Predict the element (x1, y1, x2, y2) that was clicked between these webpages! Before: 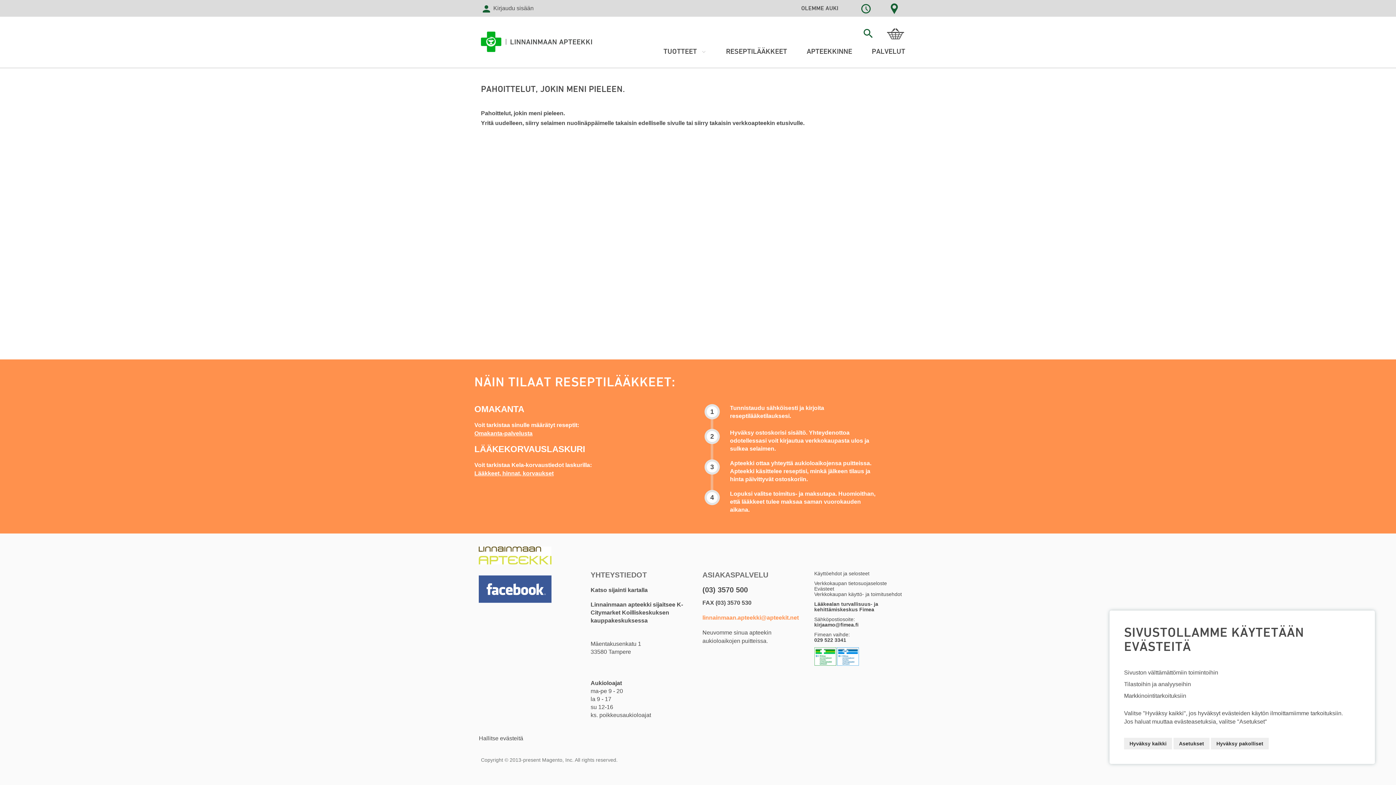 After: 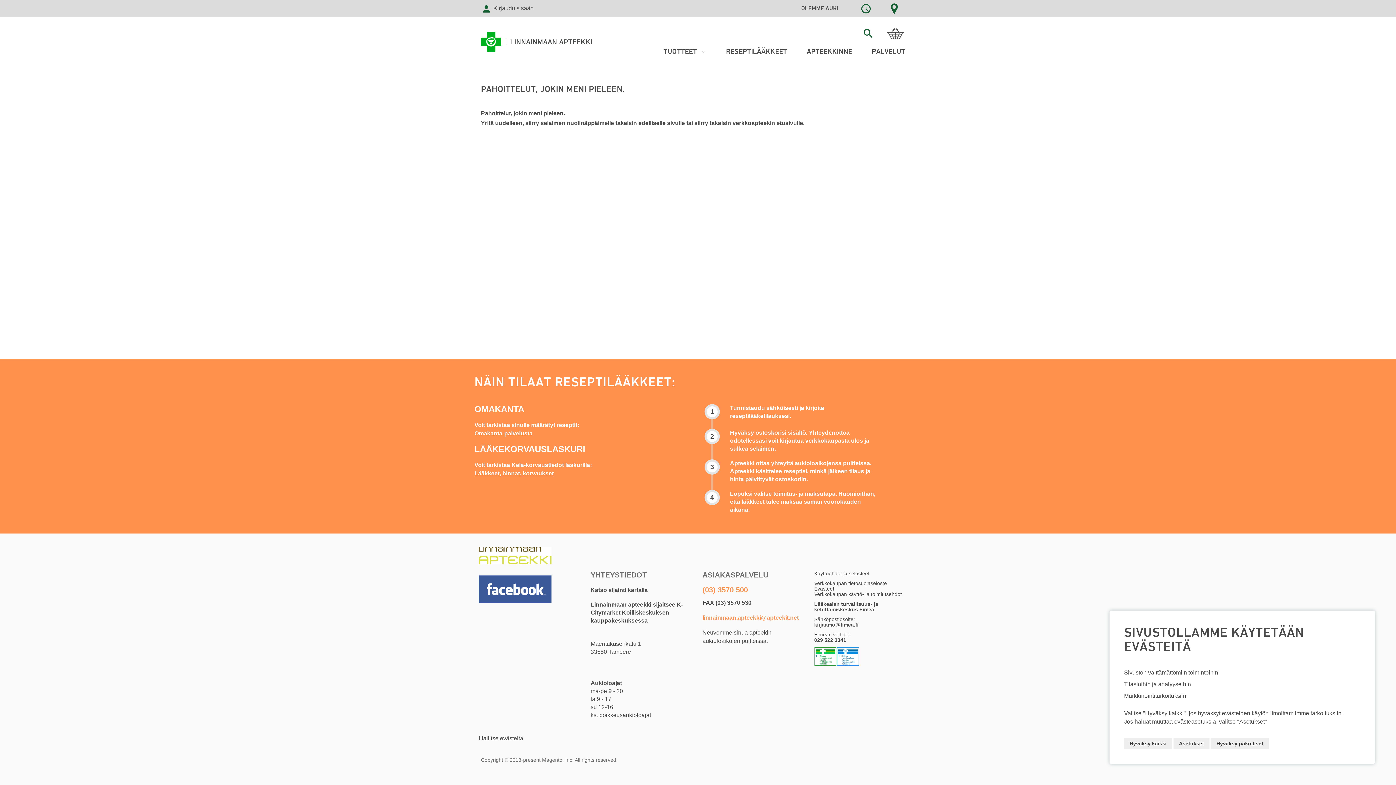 Action: label: (03) 3570 500 bbox: (702, 586, 748, 594)